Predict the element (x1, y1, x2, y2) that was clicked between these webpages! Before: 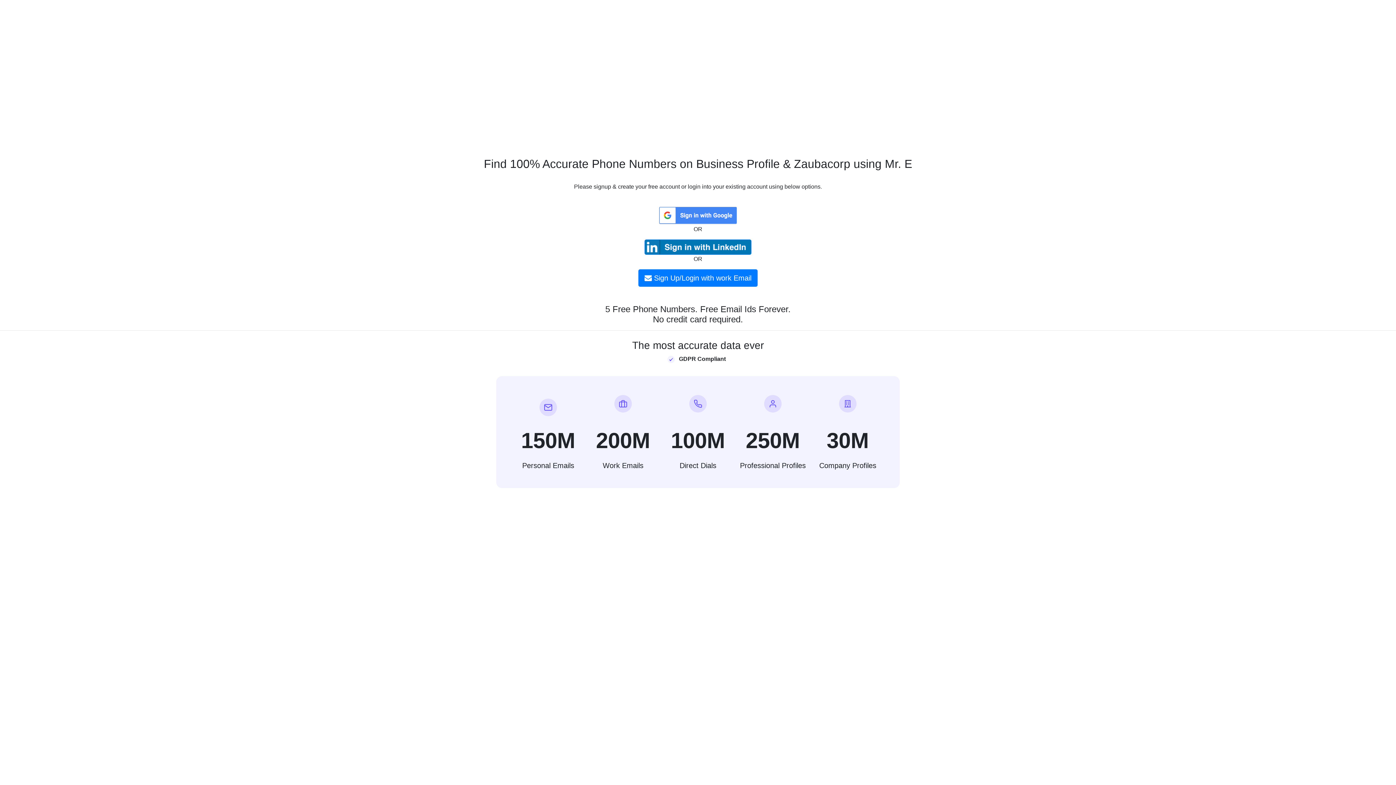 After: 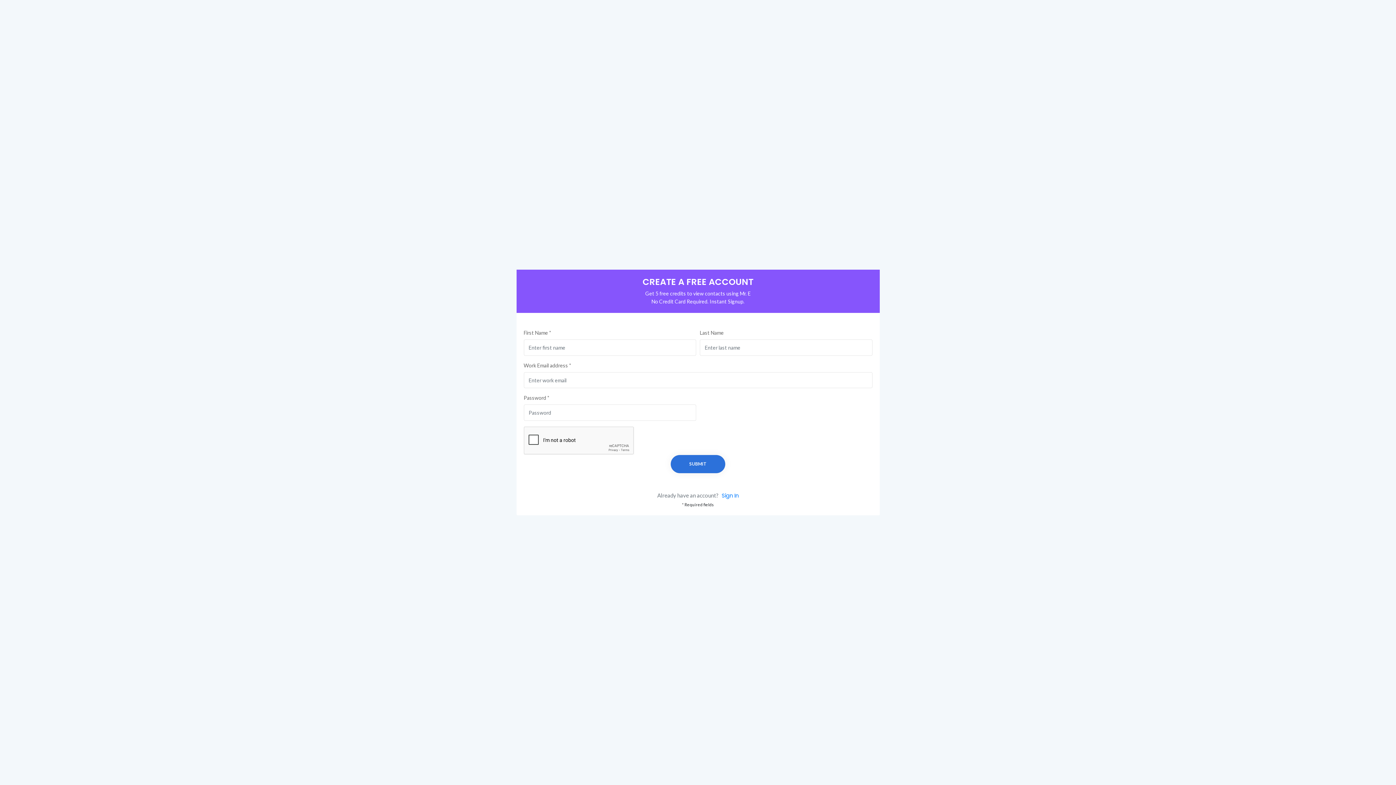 Action: label:  Sign Up/Login with work Email bbox: (638, 269, 757, 286)